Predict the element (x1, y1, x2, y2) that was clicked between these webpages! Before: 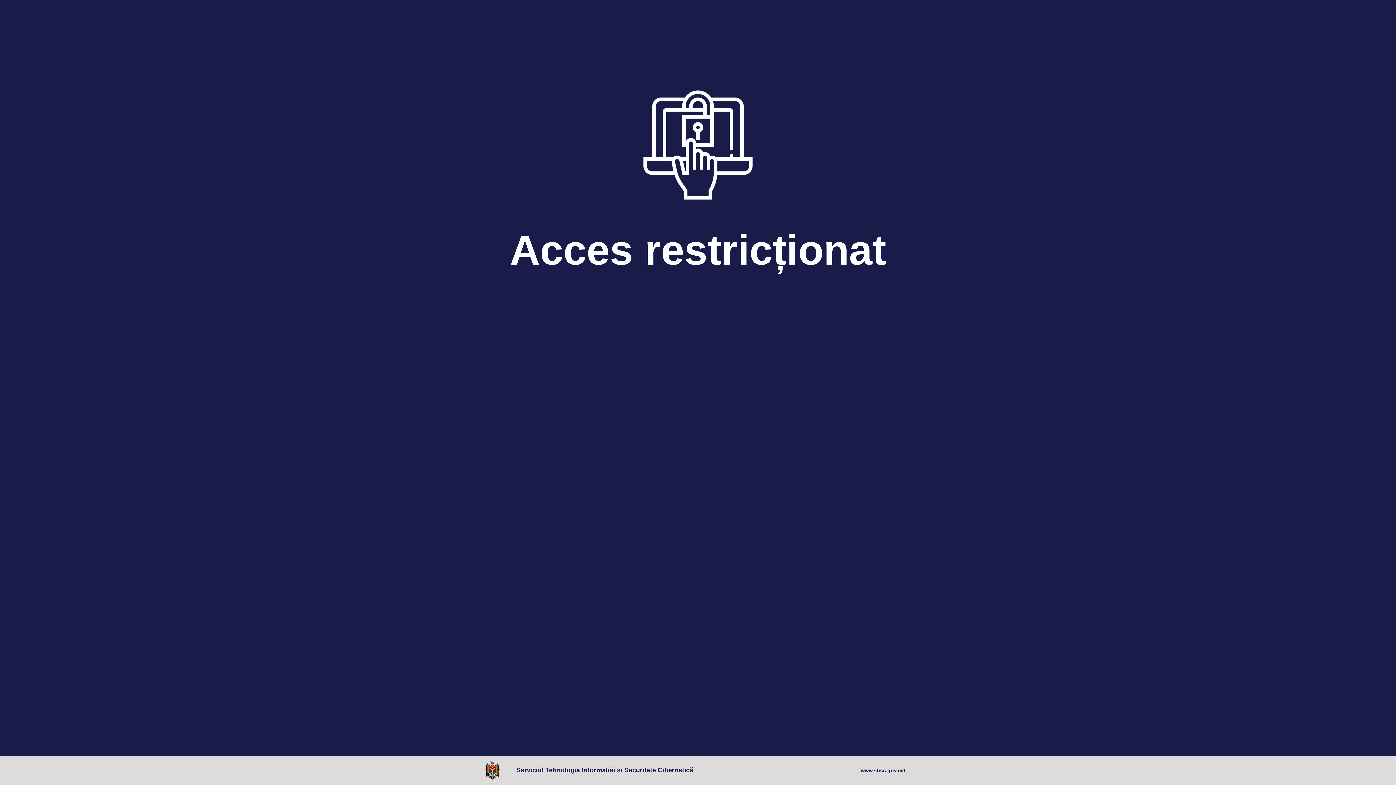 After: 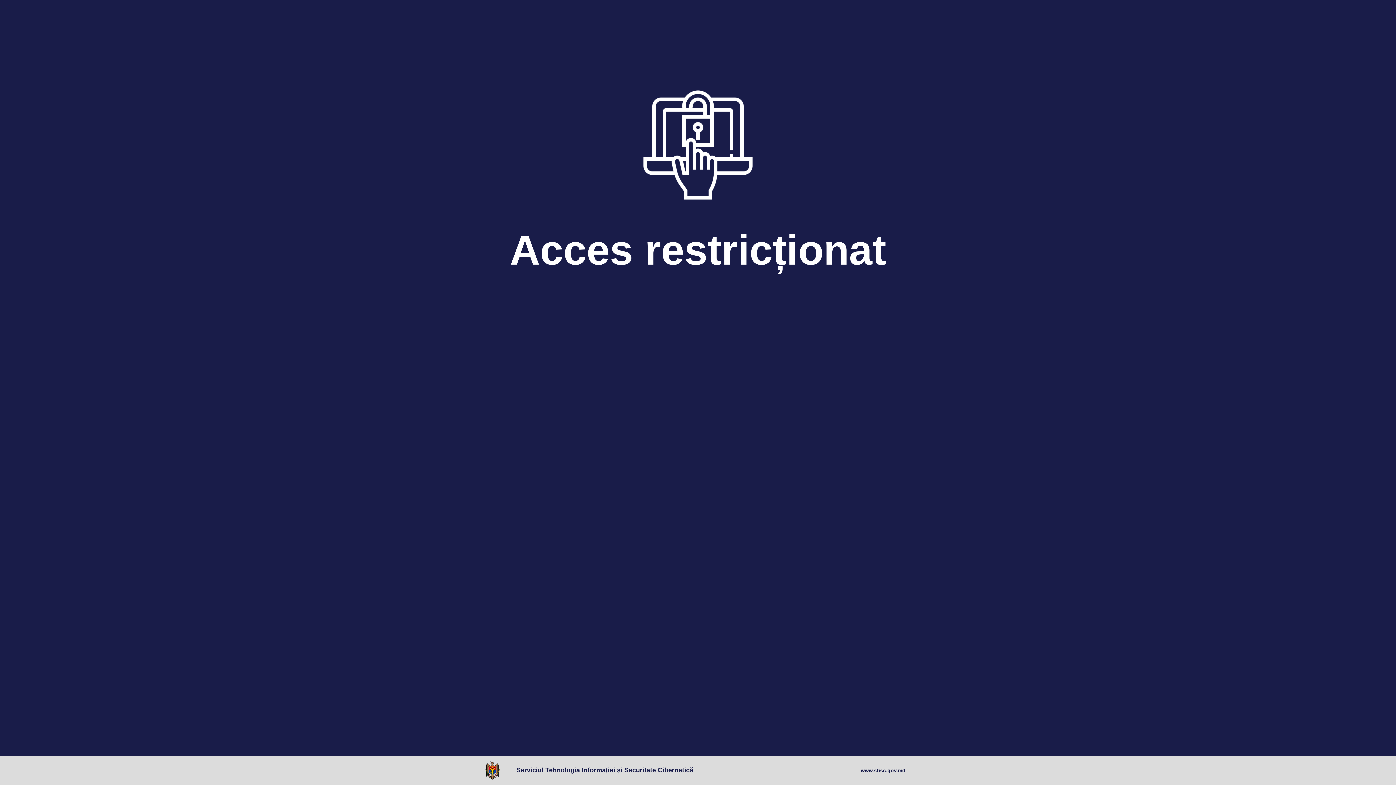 Action: bbox: (485, 761, 503, 780)